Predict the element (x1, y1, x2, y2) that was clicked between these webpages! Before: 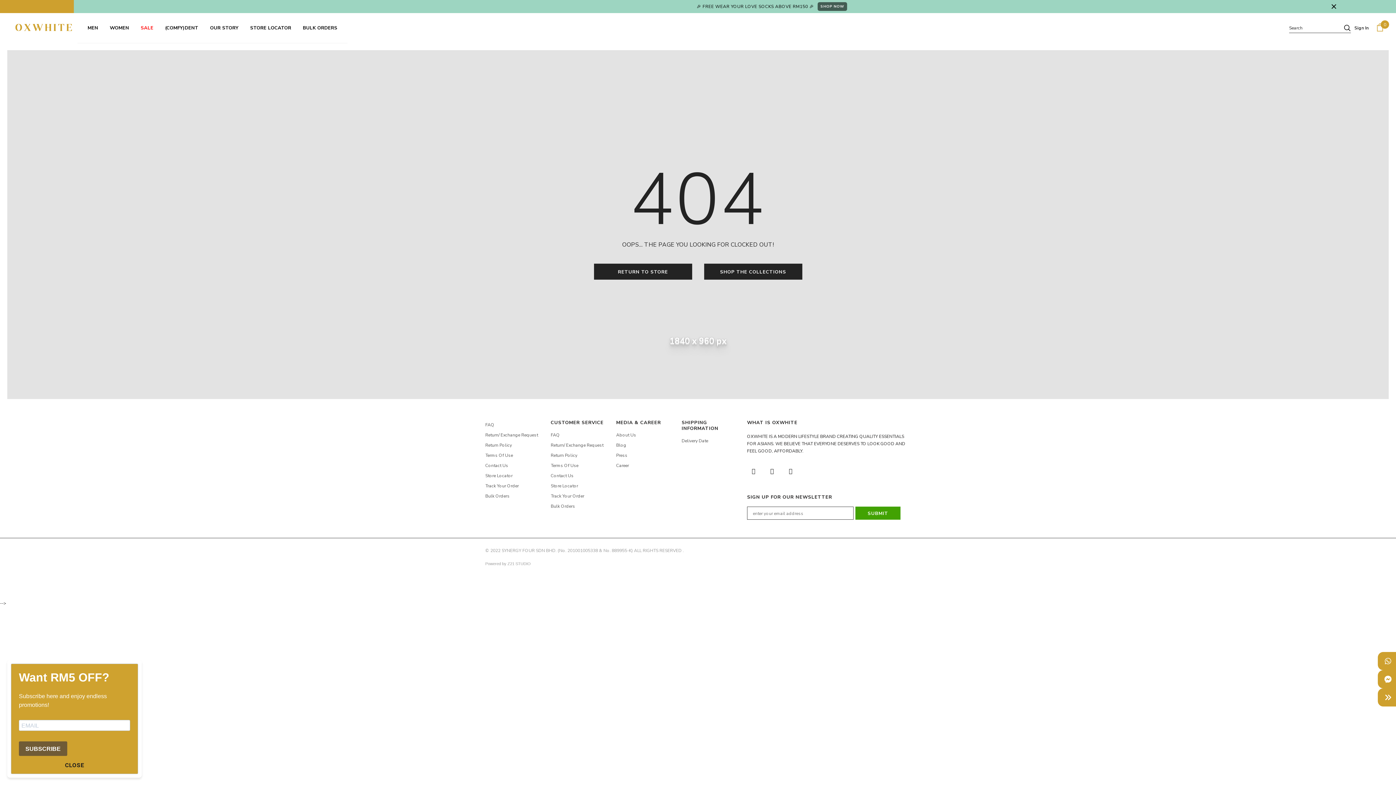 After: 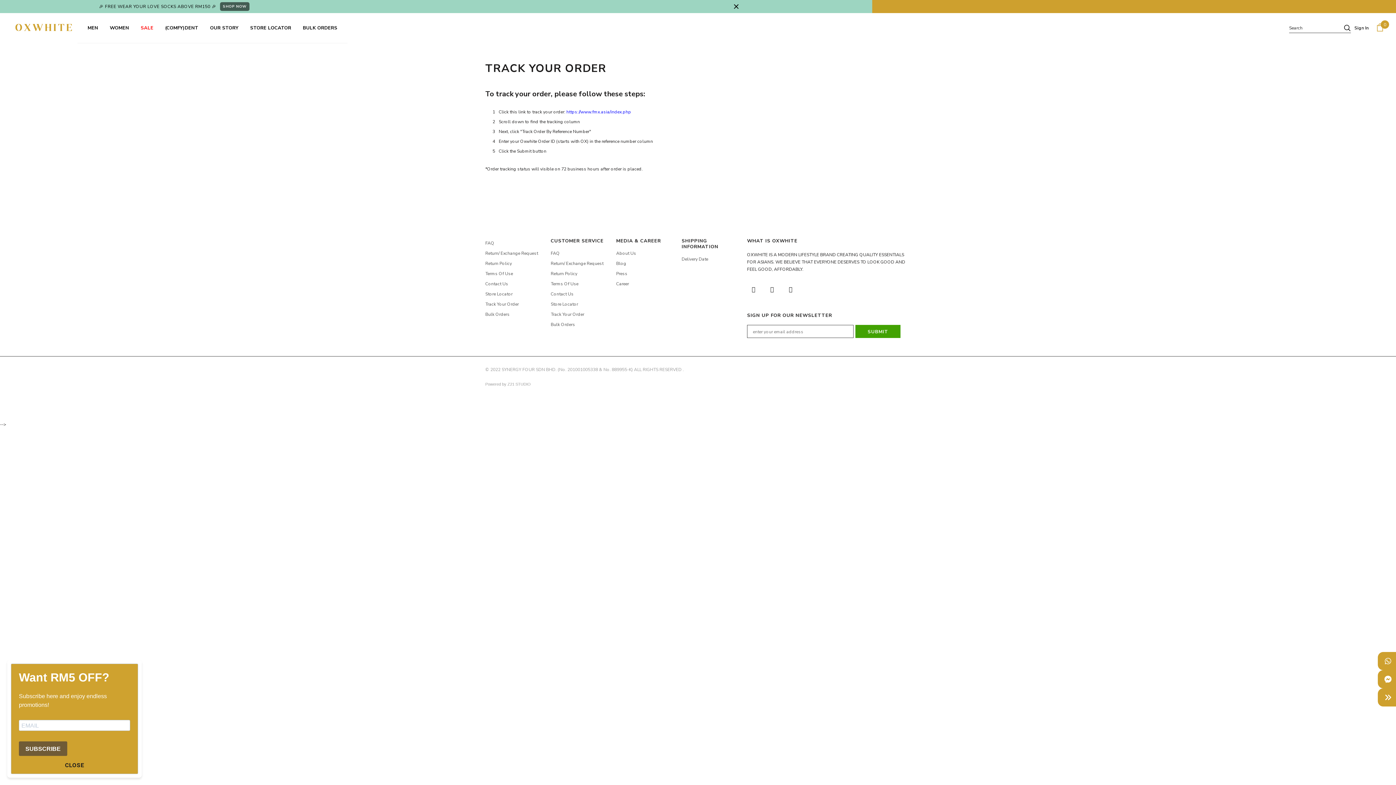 Action: bbox: (485, 481, 517, 491) label: Track Your Order